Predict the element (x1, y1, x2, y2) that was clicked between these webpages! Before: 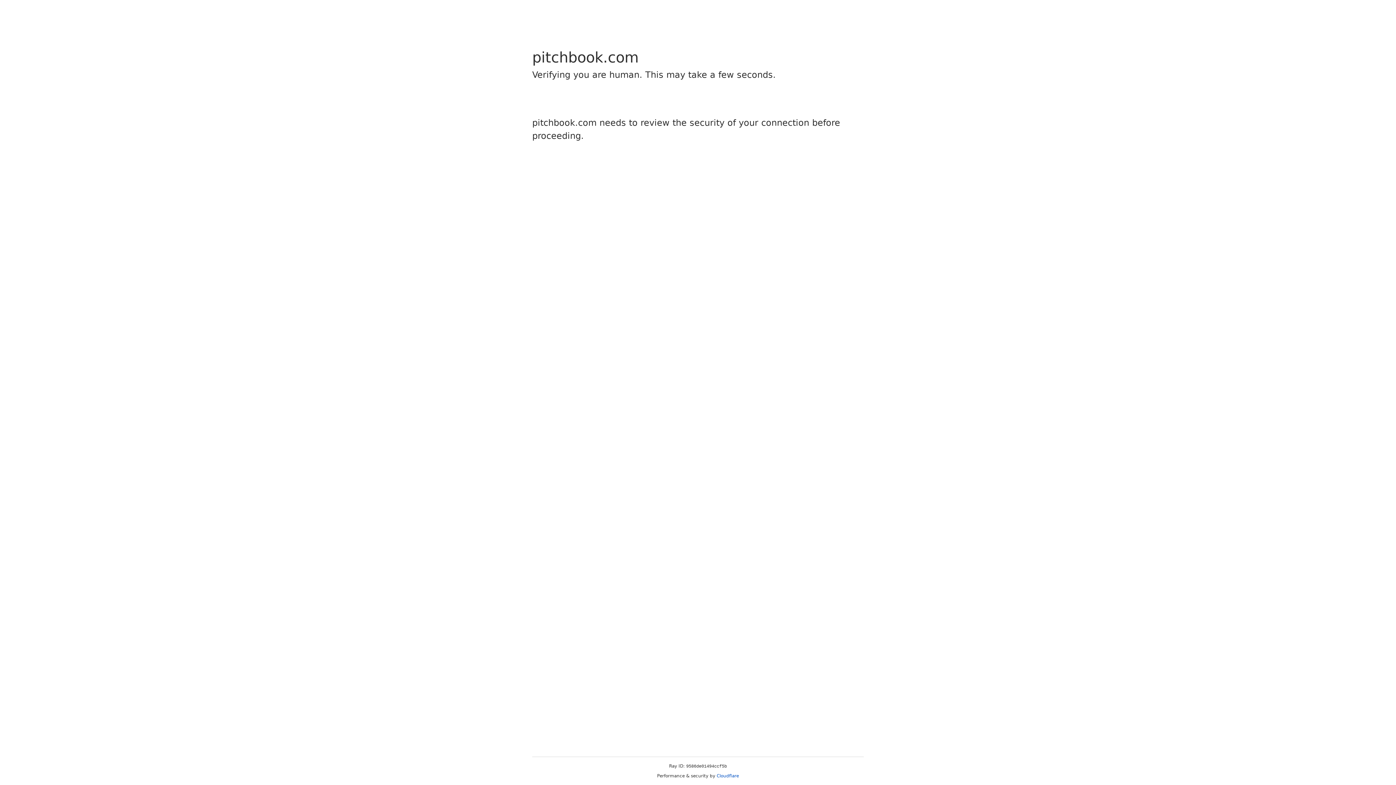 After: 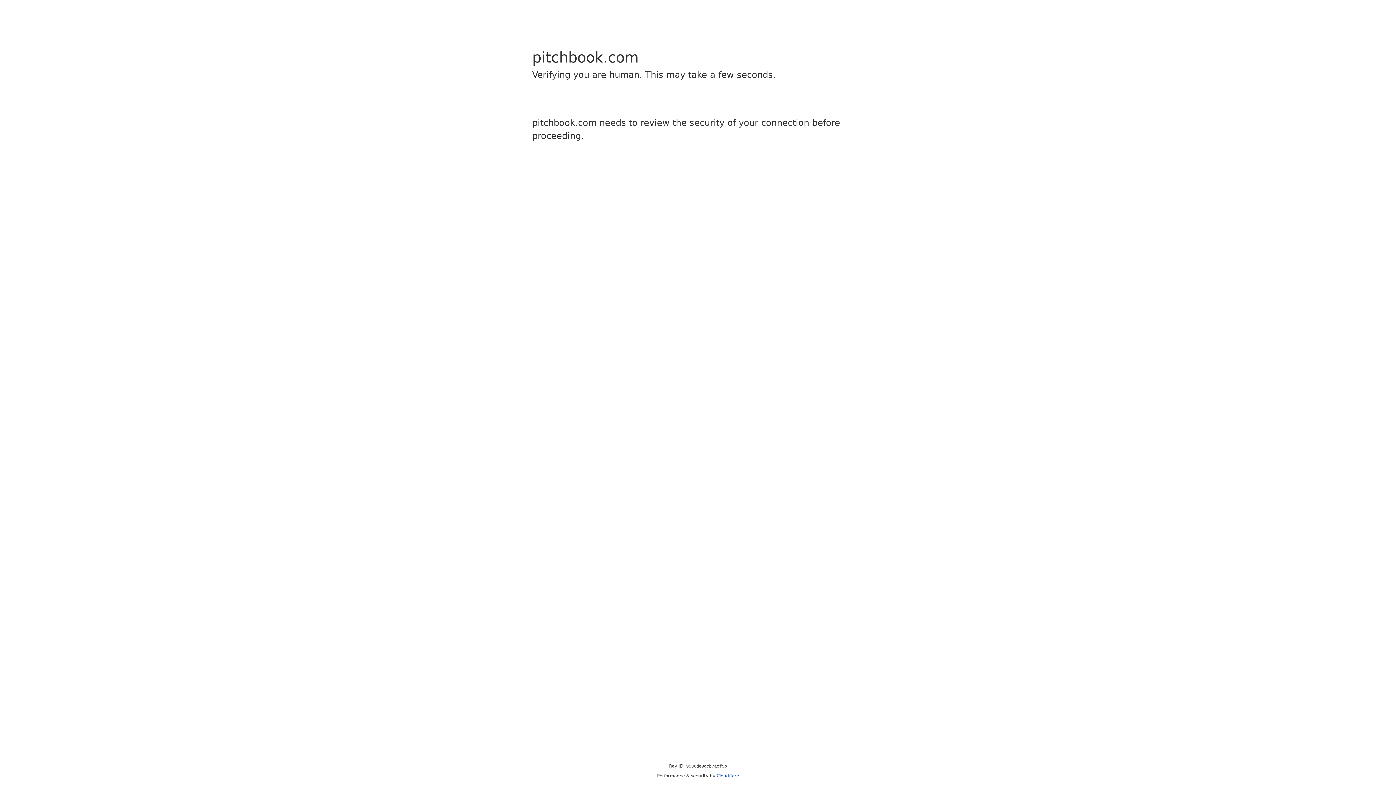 Action: label: Cloudflare bbox: (716, 773, 739, 778)